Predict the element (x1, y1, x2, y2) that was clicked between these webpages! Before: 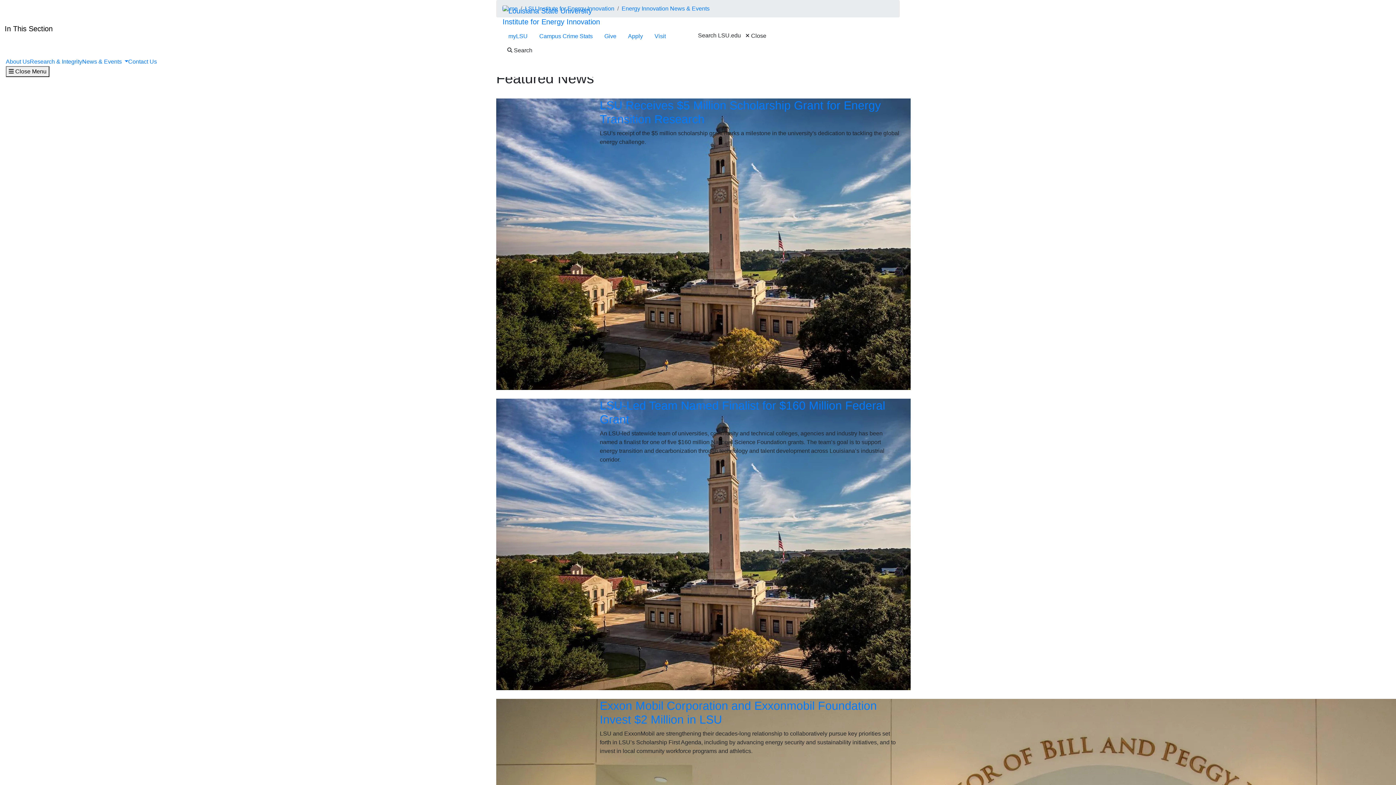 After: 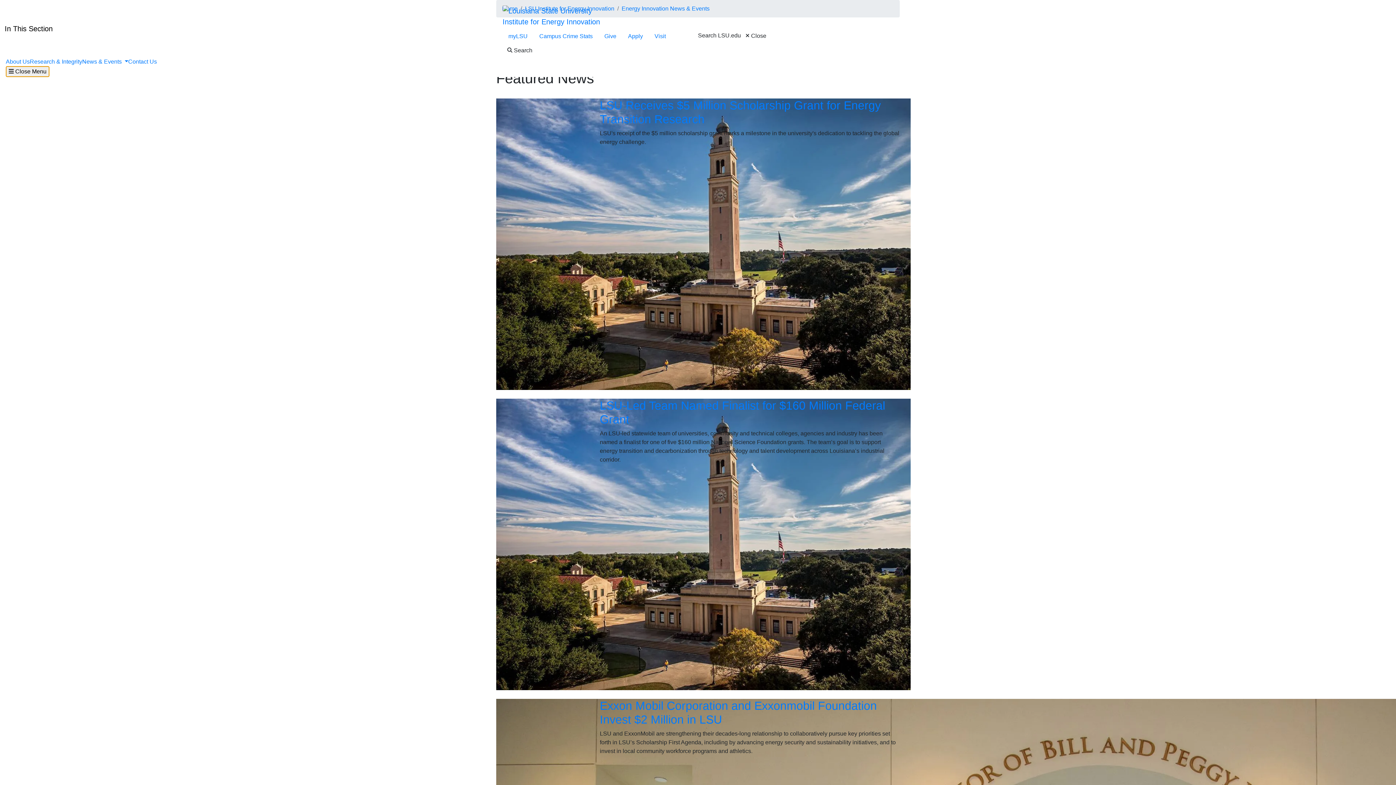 Action: label: Close navigation bbox: (5, 66, 49, 76)